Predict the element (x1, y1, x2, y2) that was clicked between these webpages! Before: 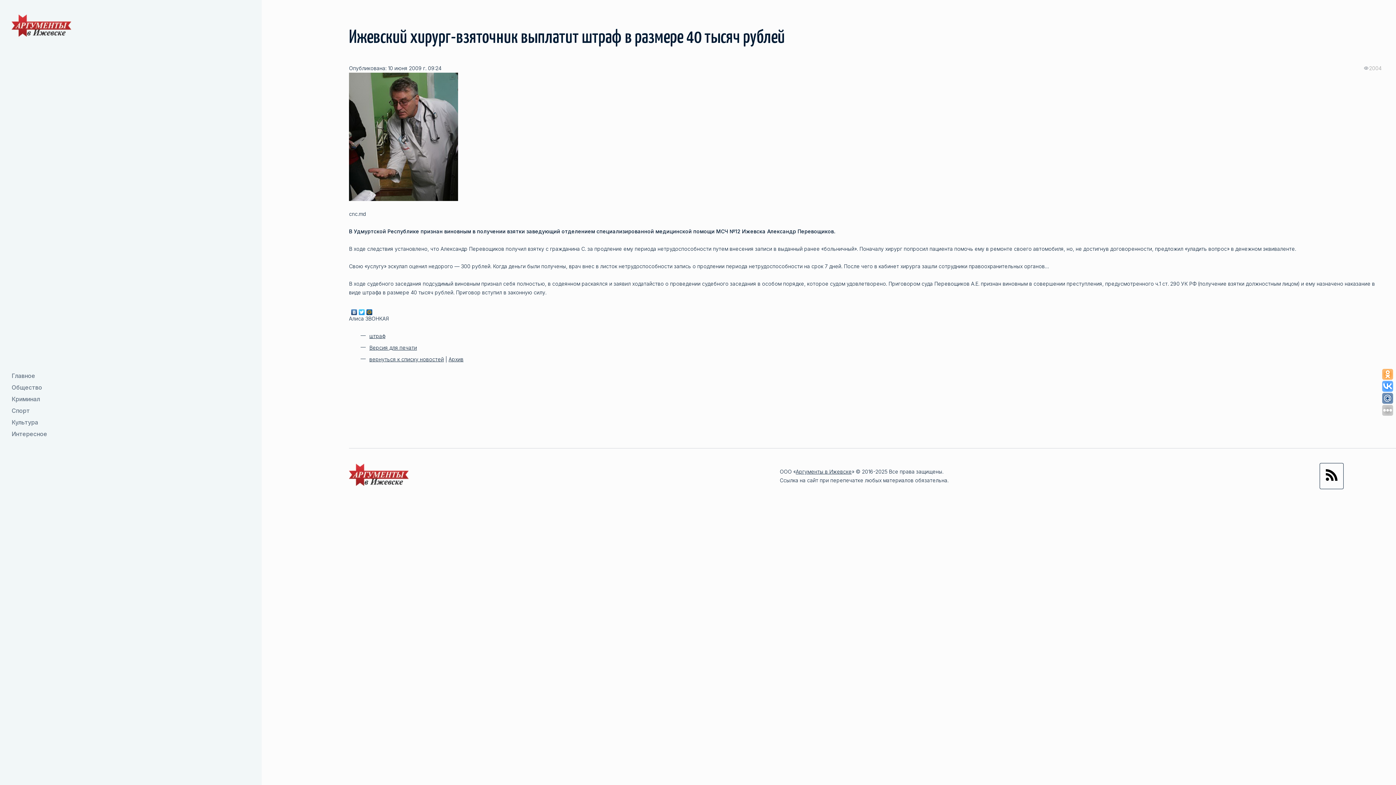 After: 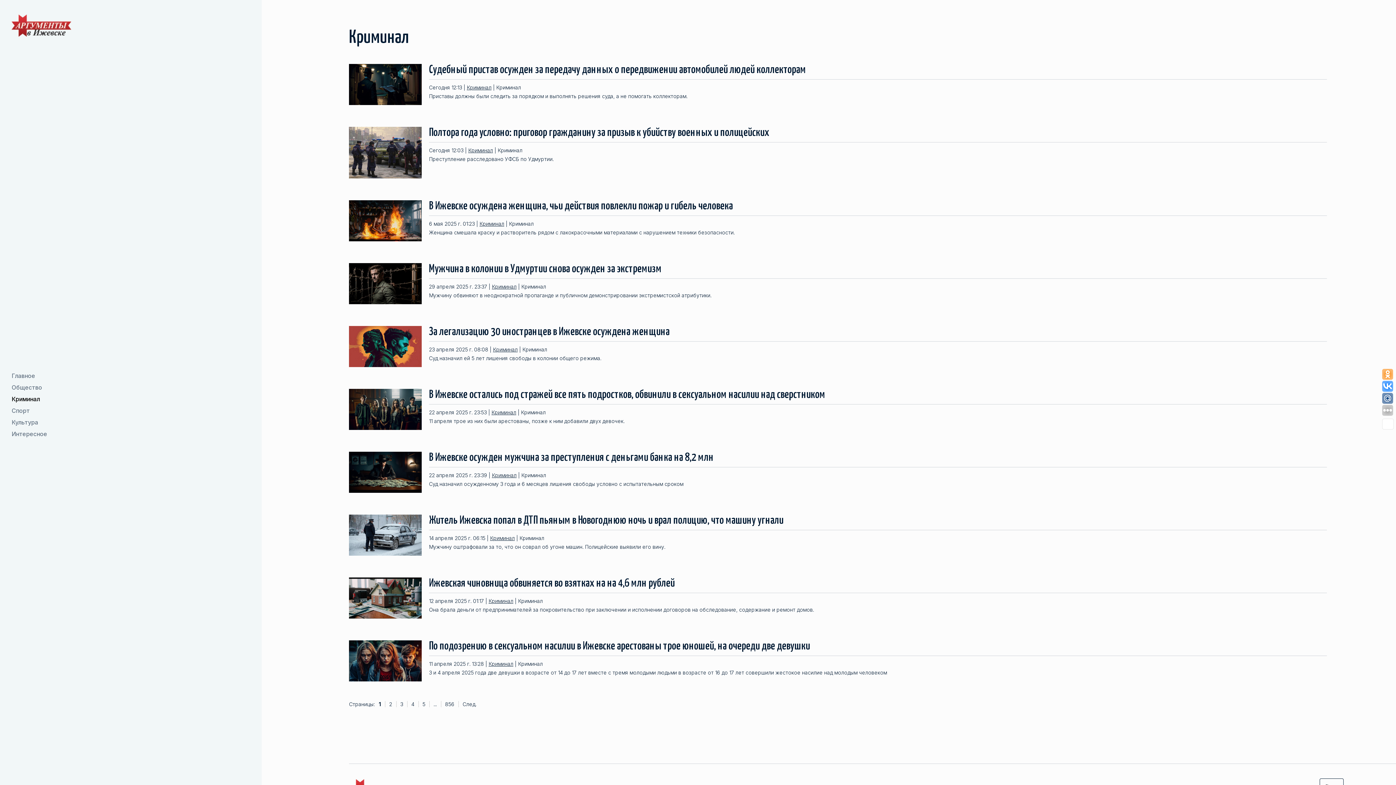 Action: label: Криминал bbox: (11, 394, 322, 403)